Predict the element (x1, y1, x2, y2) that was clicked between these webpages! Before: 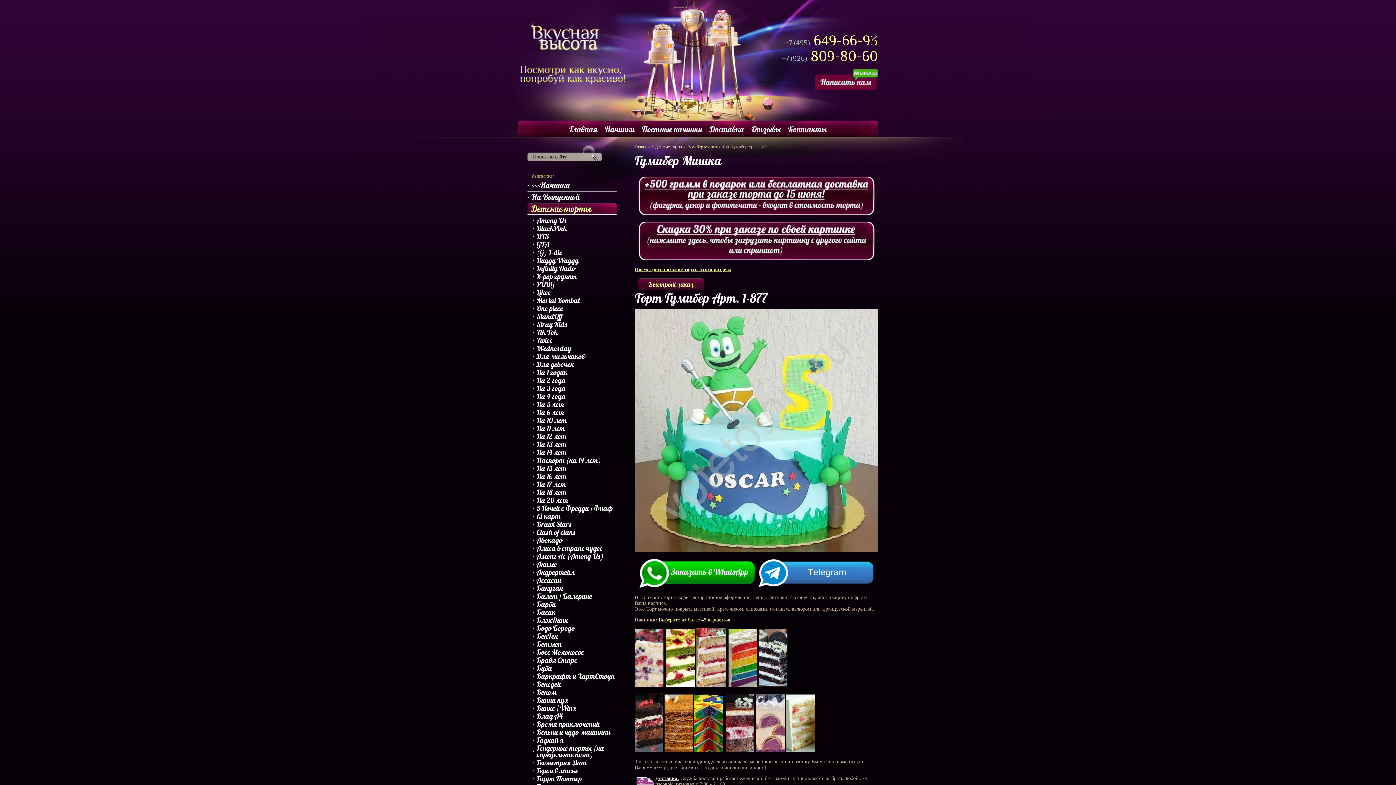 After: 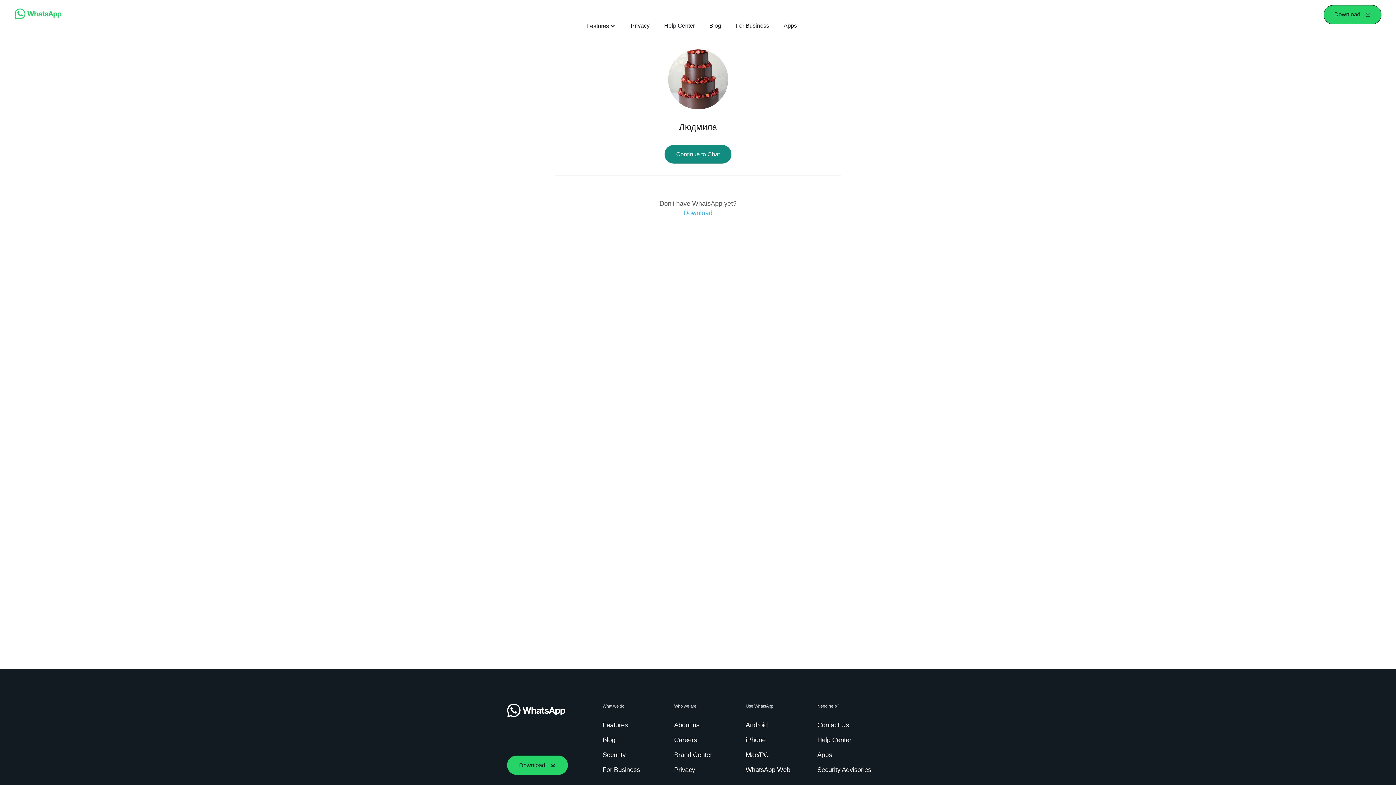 Action: bbox: (639, 584, 755, 589)